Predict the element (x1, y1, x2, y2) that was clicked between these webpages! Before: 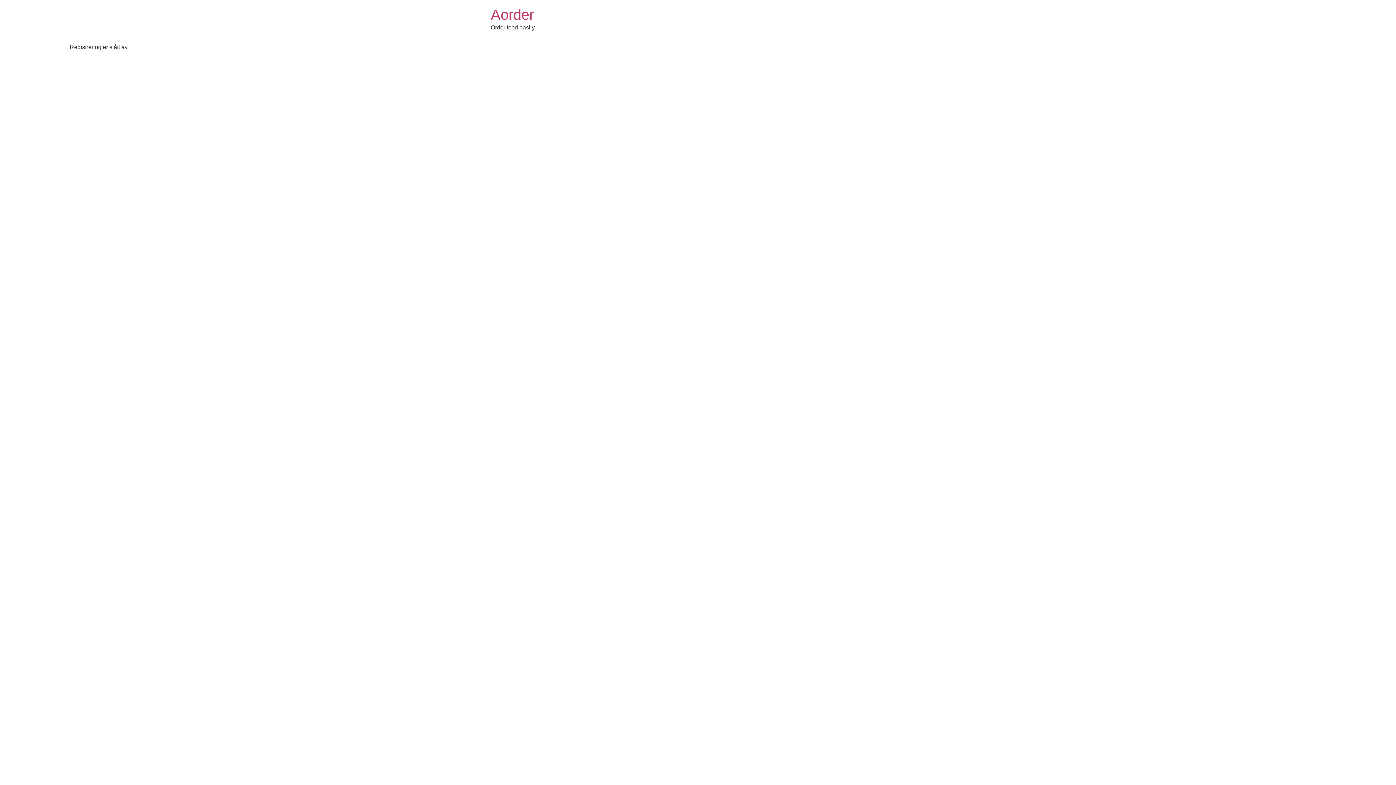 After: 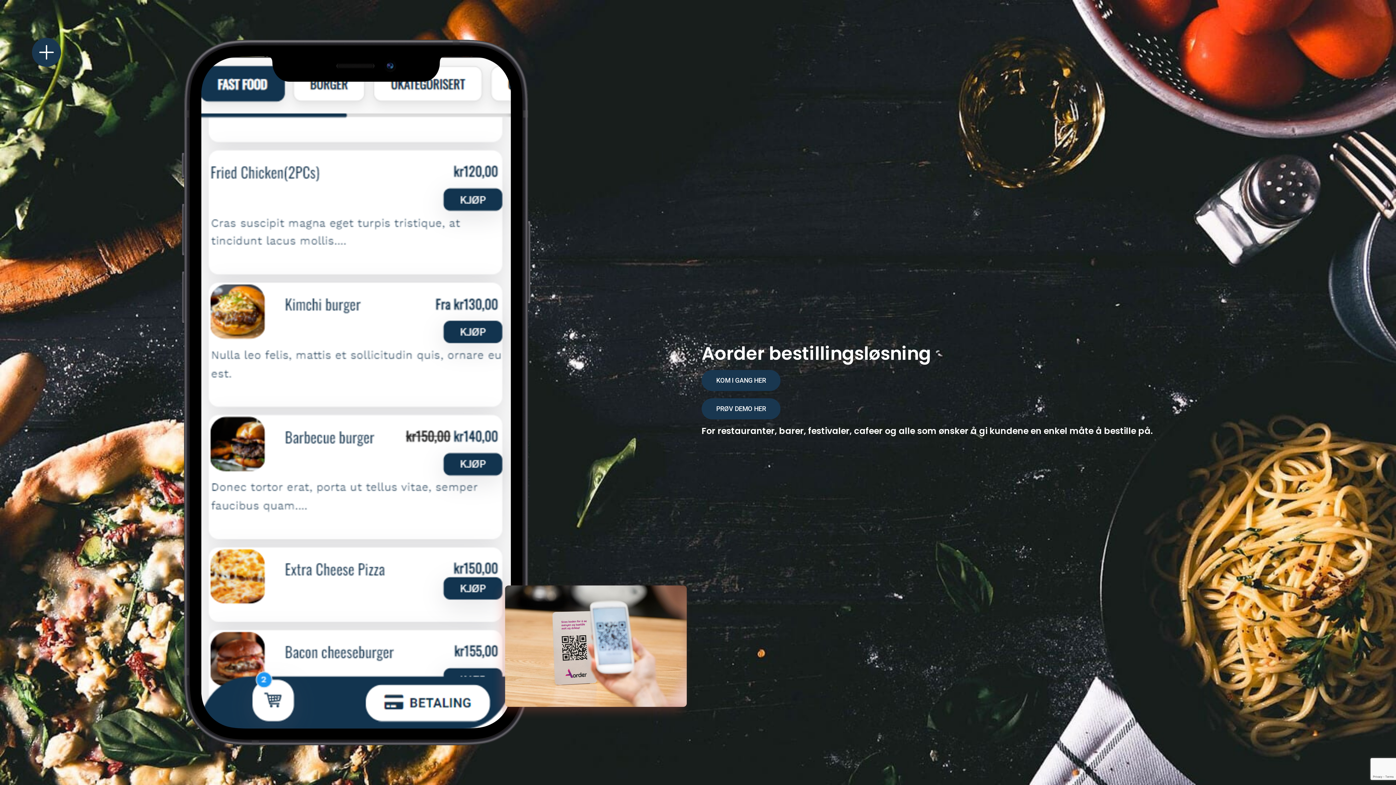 Action: bbox: (490, 6, 534, 22) label: Aorder